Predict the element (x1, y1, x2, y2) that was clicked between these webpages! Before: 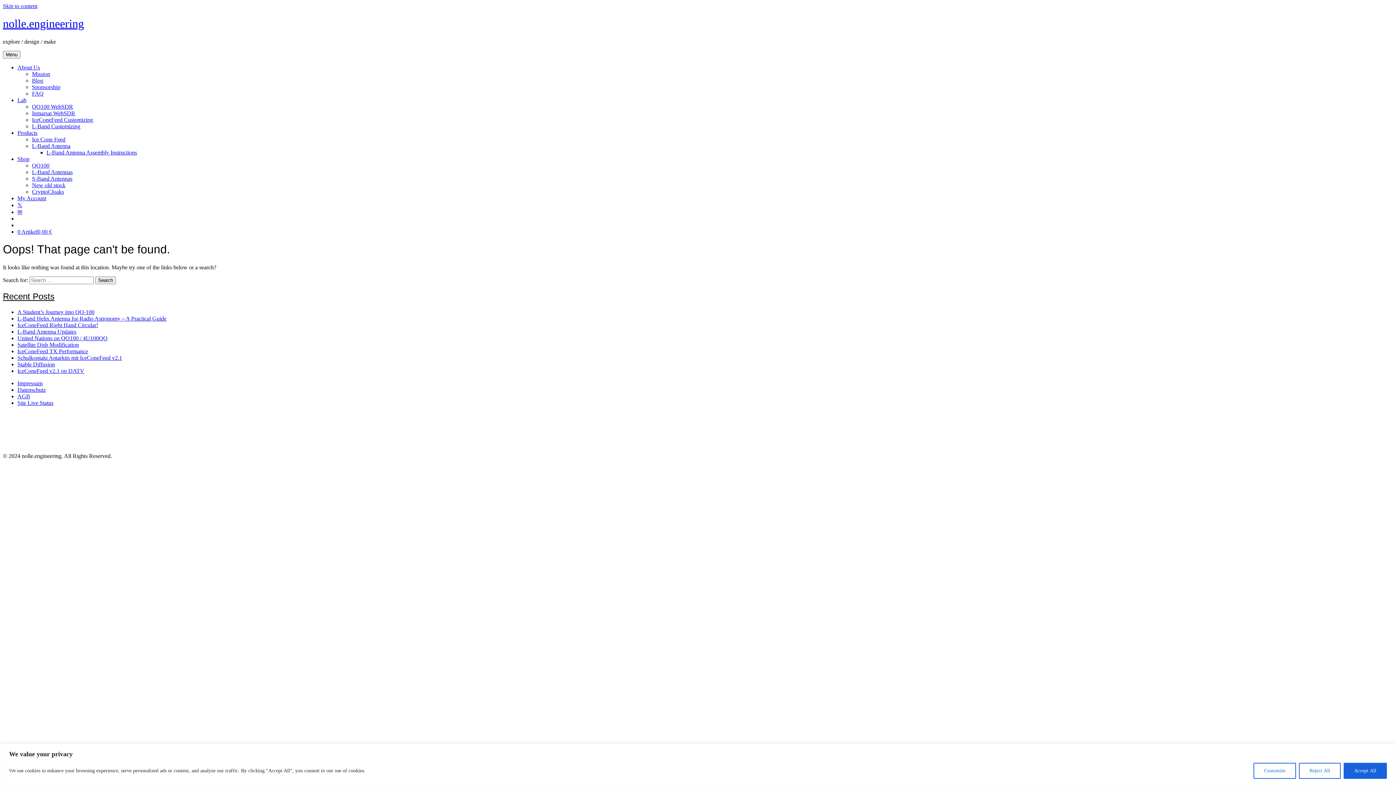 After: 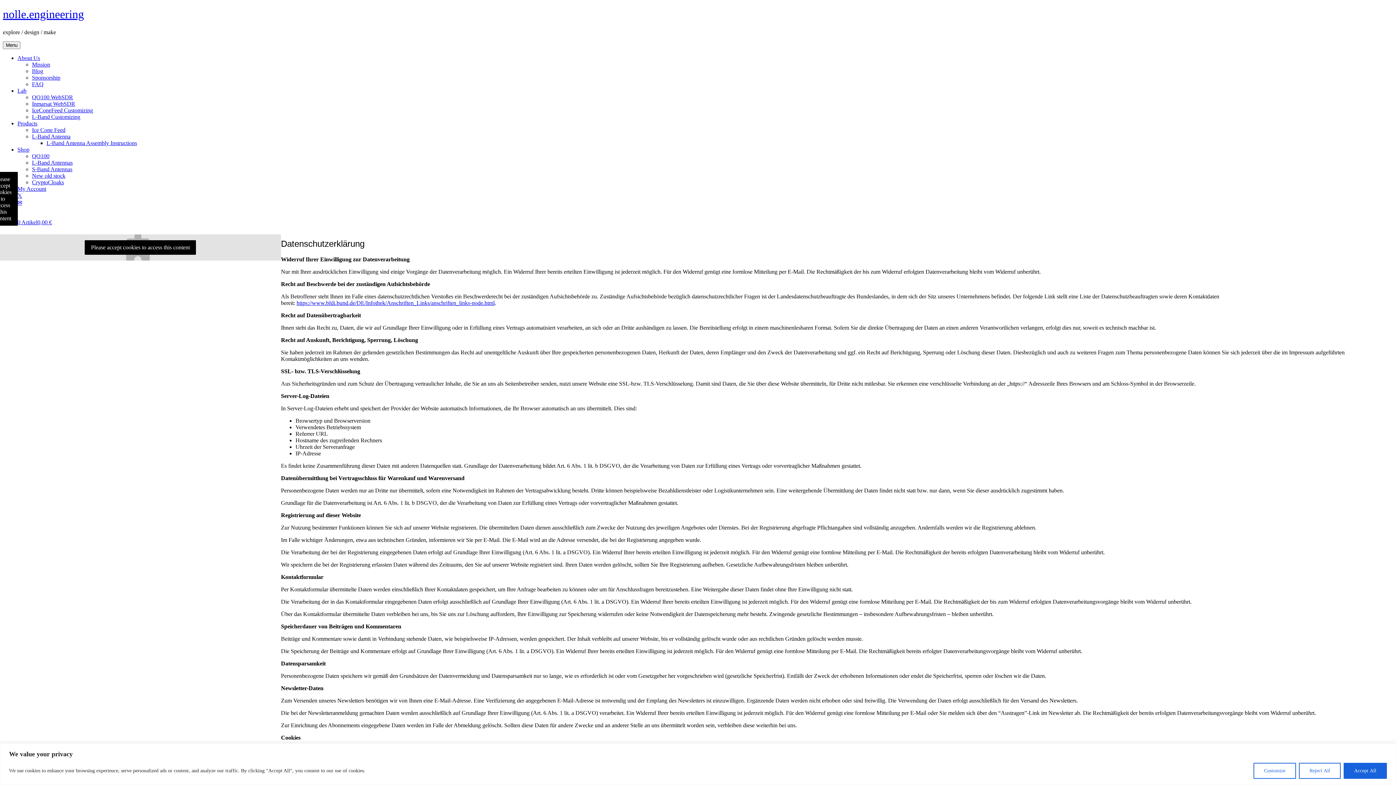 Action: bbox: (17, 386, 45, 392) label: Datenschutz